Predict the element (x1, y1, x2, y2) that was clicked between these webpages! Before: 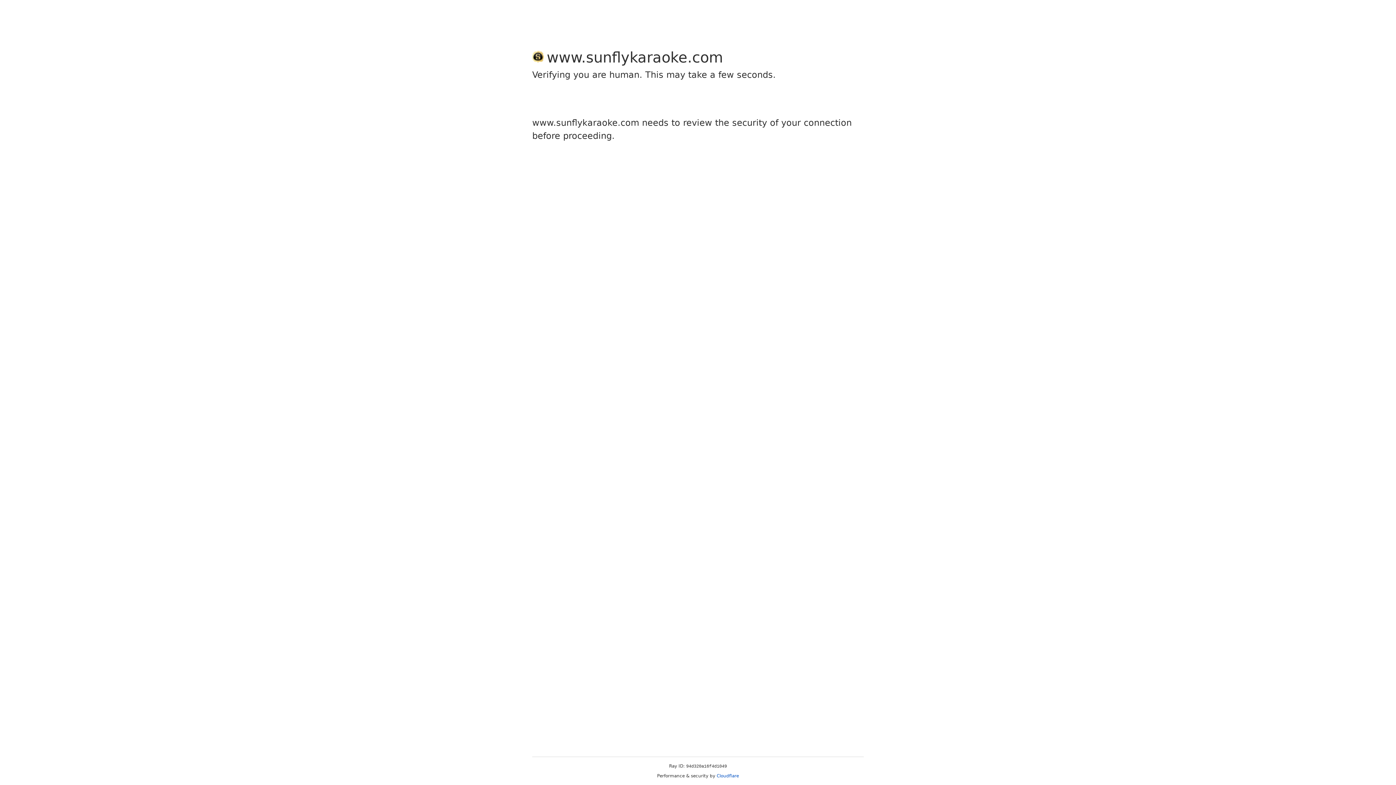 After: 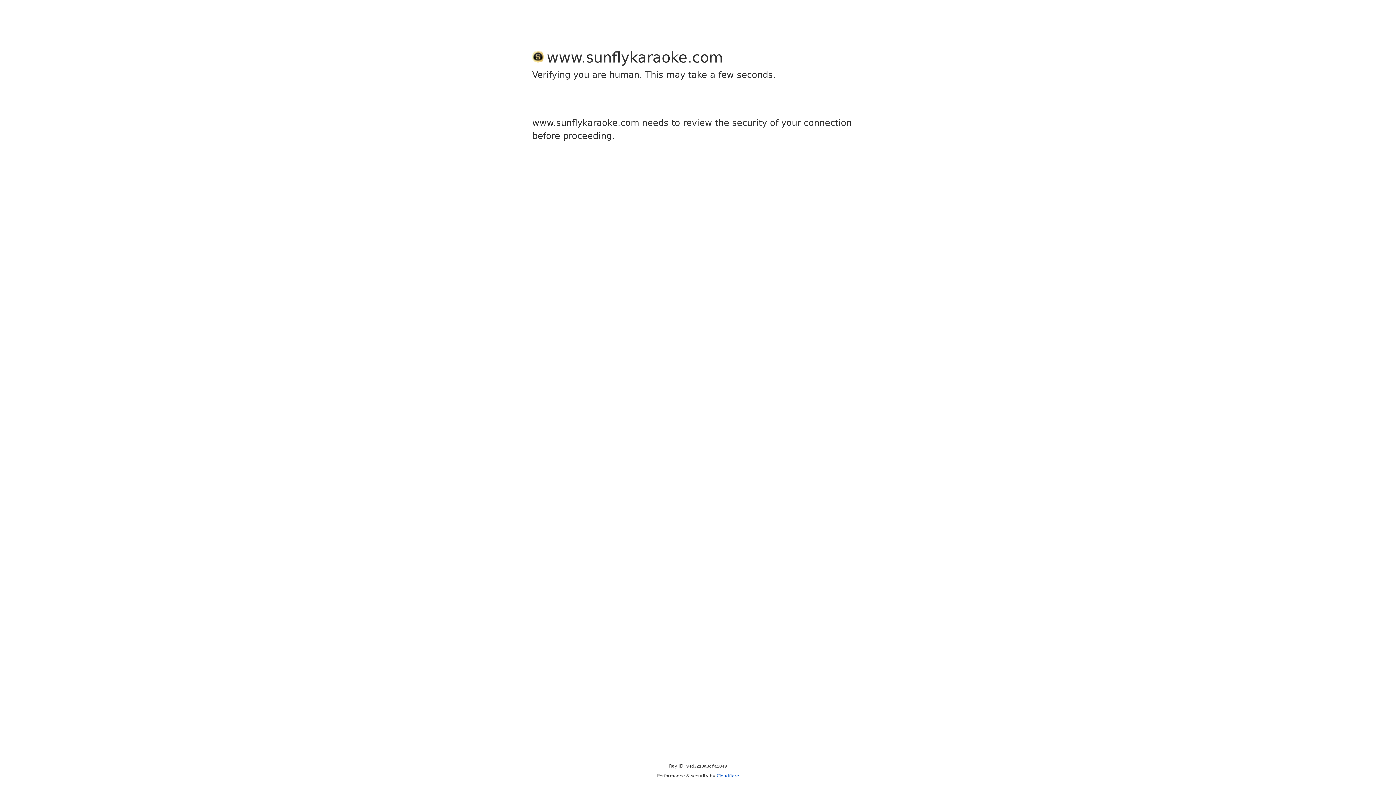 Action: label: Cloudflare bbox: (716, 773, 739, 778)